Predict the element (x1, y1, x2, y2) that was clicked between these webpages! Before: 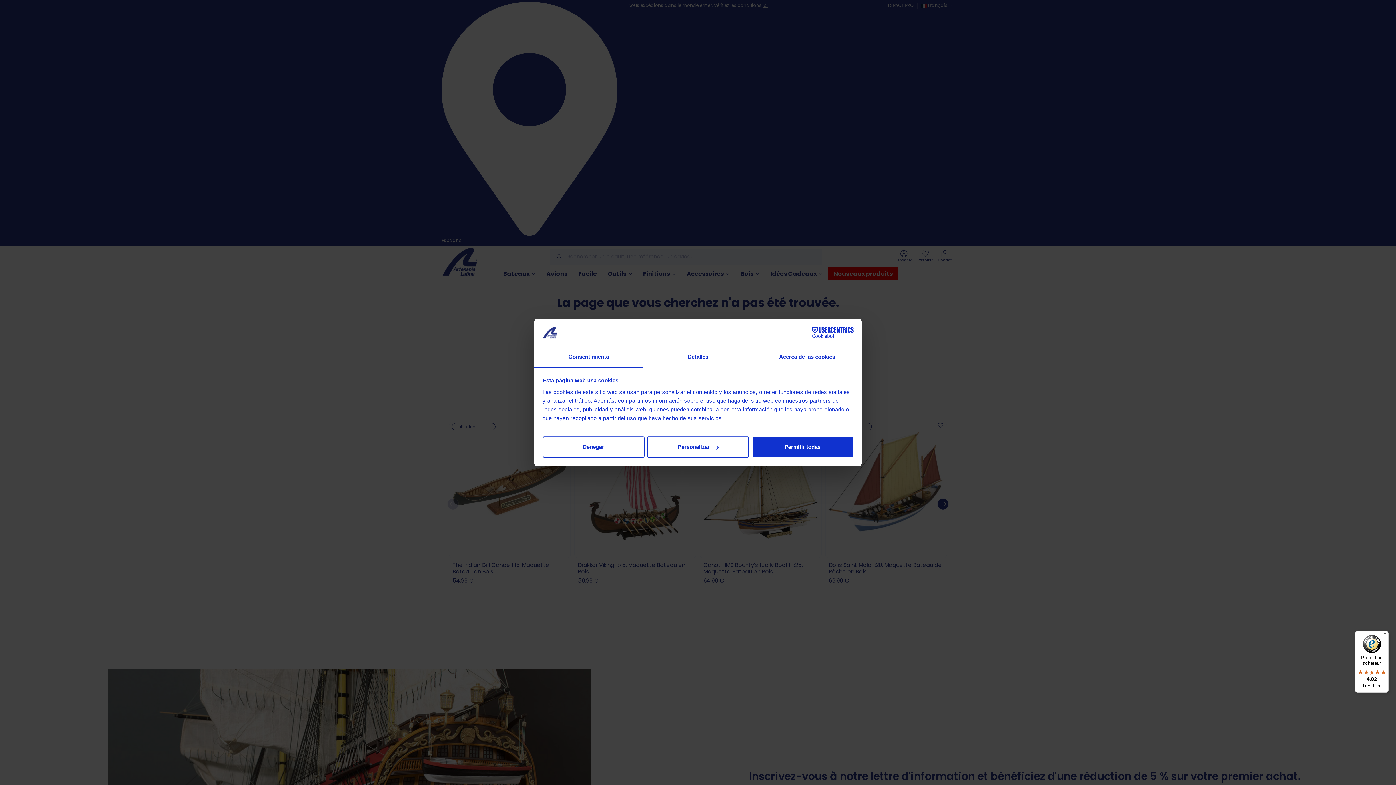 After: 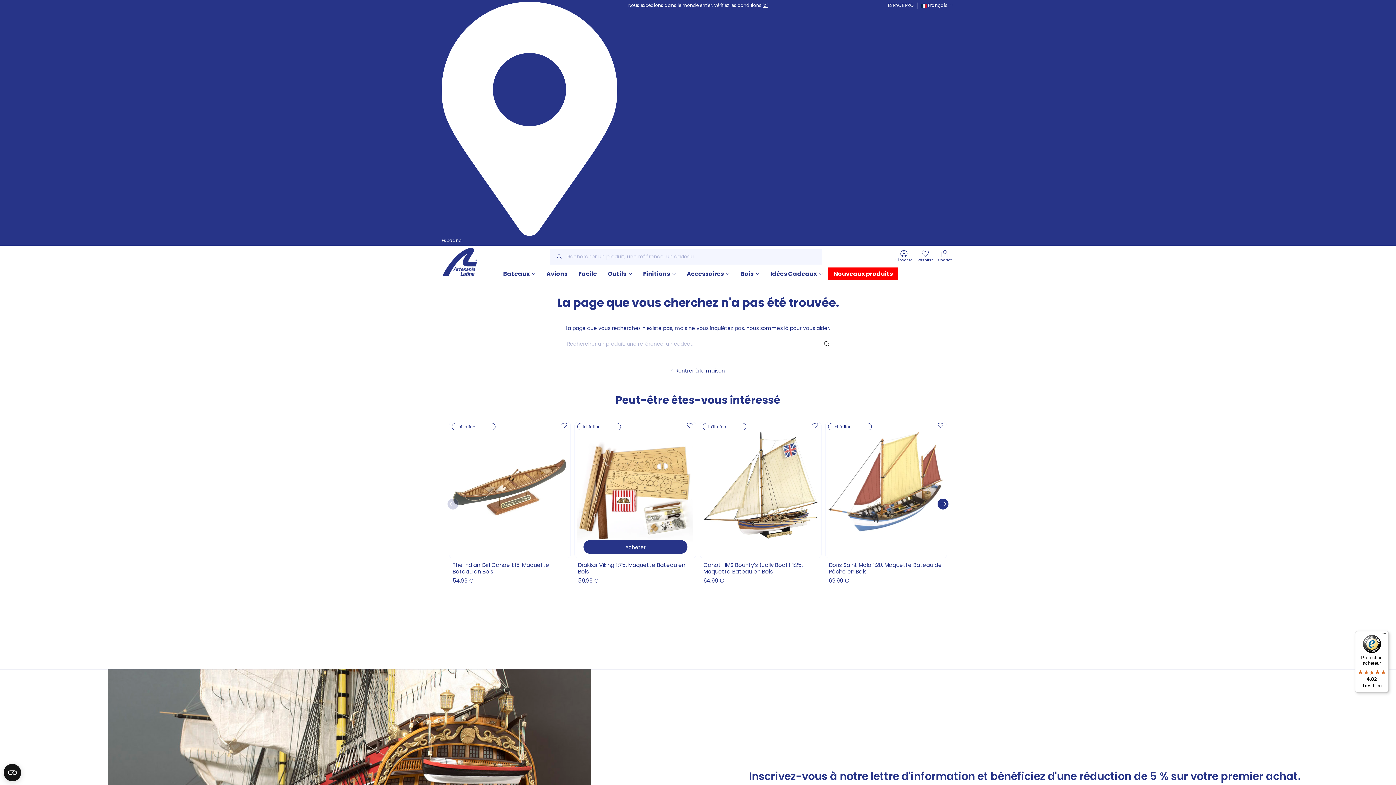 Action: label: Denegar bbox: (542, 436, 644, 457)